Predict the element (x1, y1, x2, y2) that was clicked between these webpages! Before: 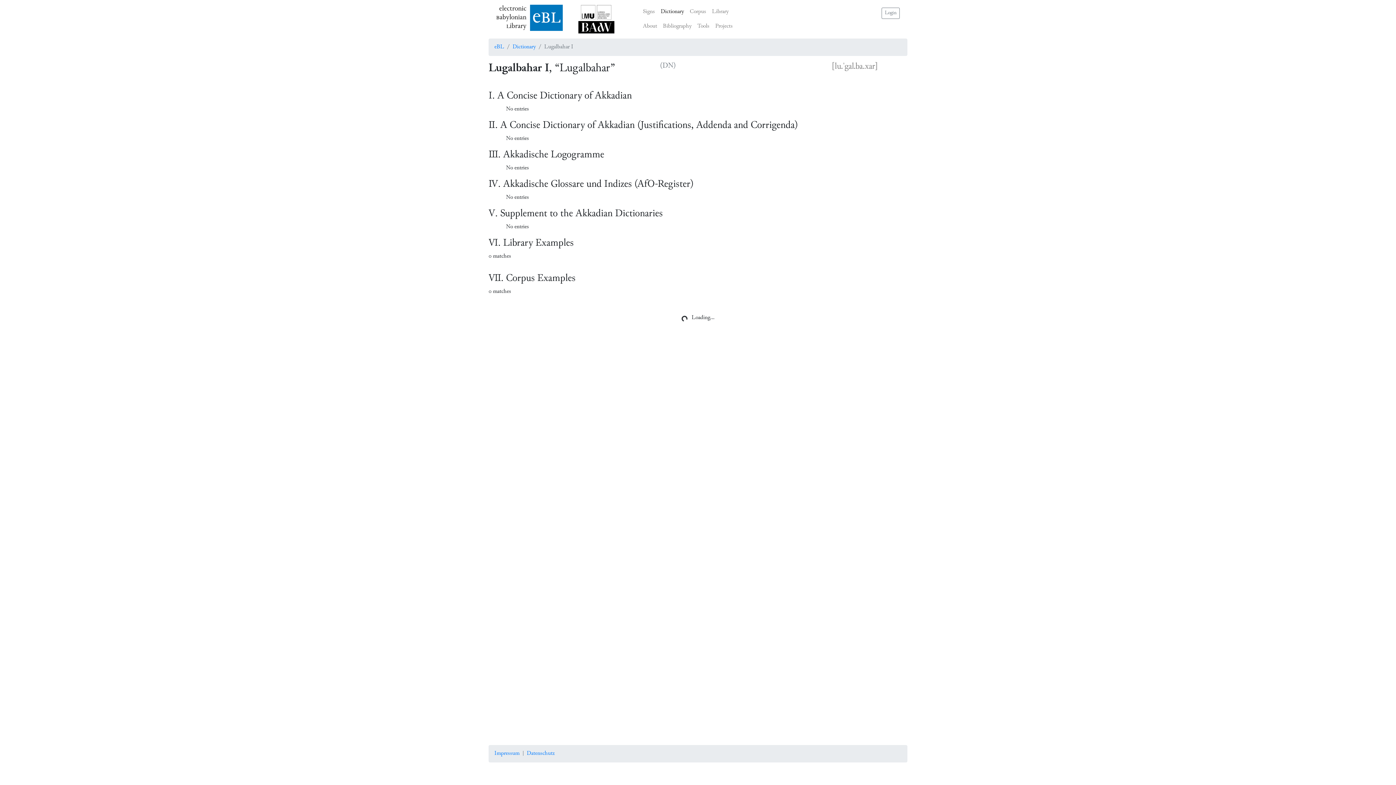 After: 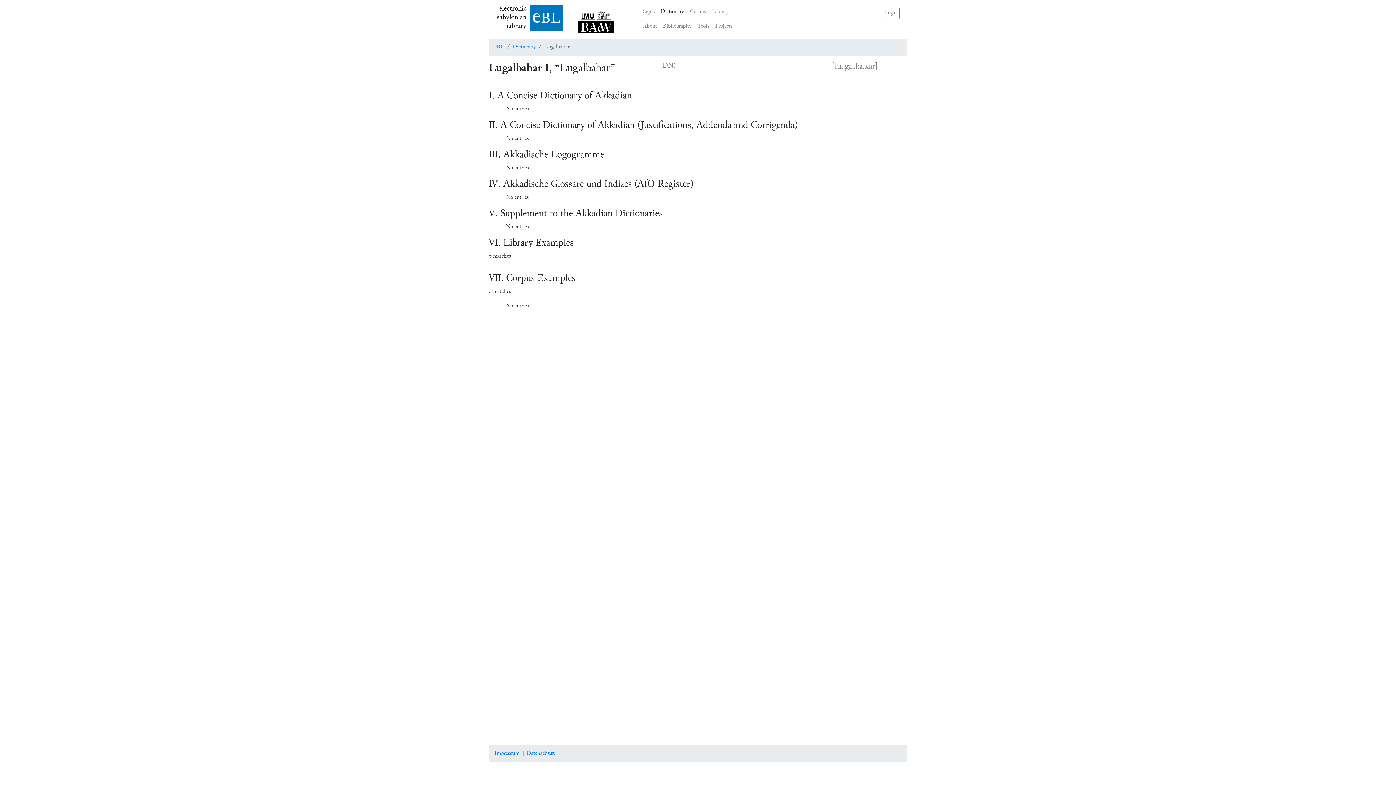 Action: bbox: (578, 21, 614, 33)